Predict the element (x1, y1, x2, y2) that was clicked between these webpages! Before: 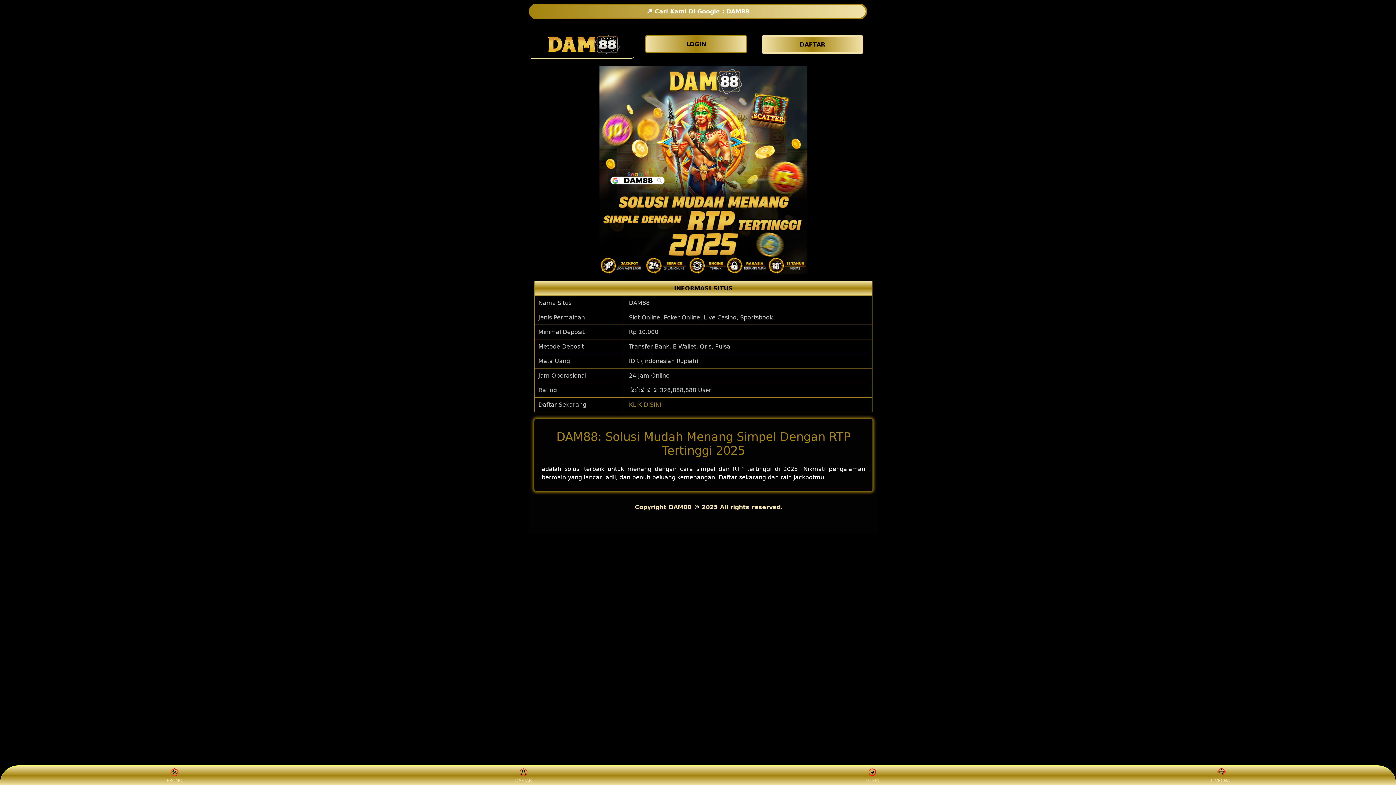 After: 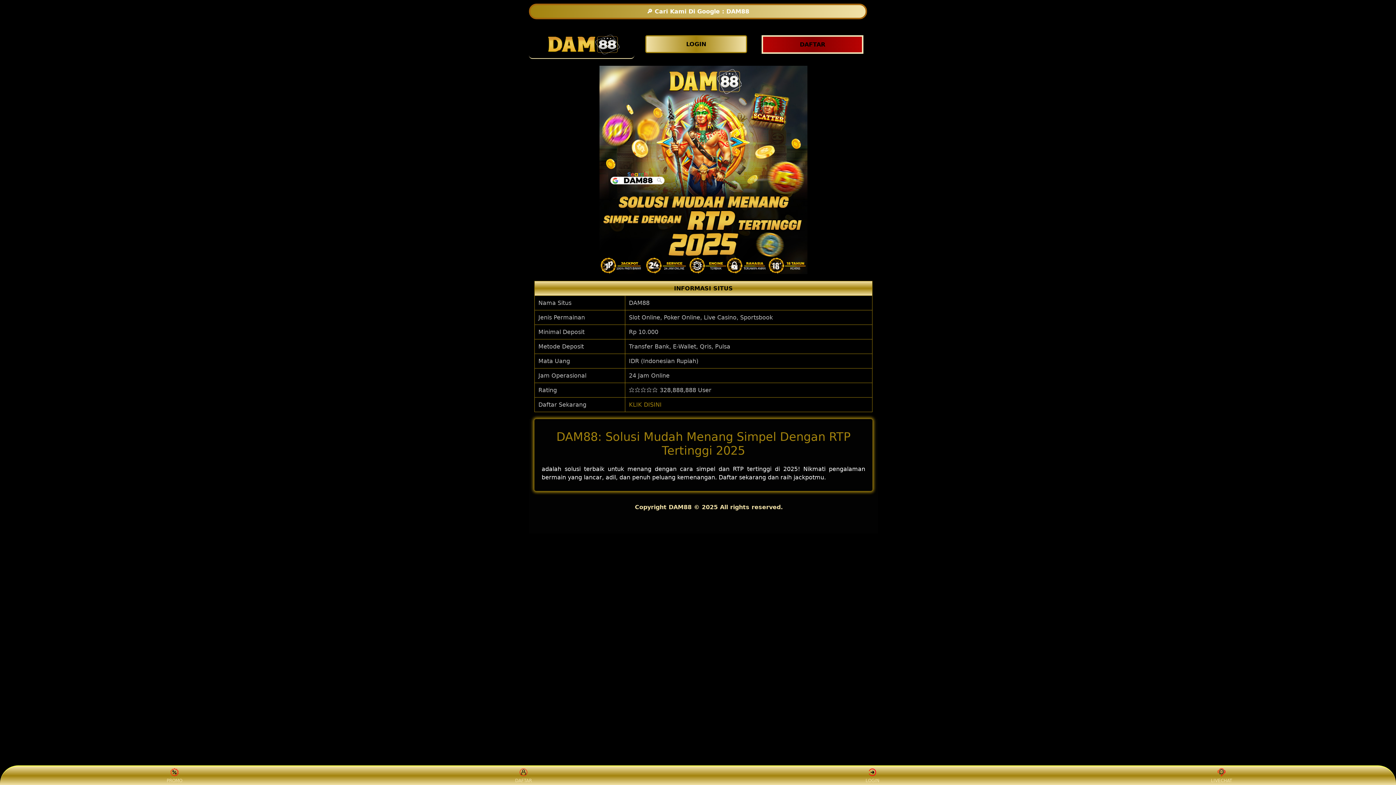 Action: label: DAFTAR bbox: (761, 35, 867, 53)